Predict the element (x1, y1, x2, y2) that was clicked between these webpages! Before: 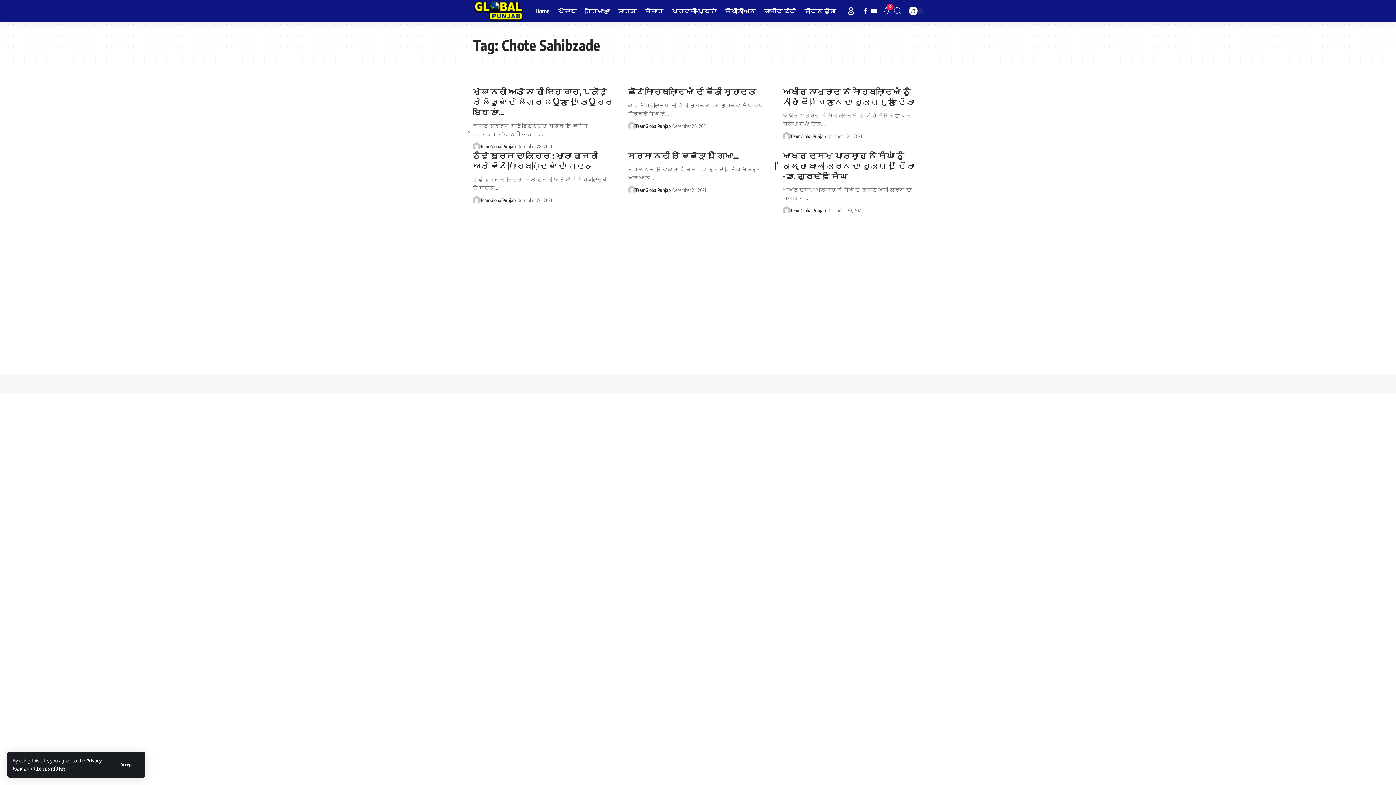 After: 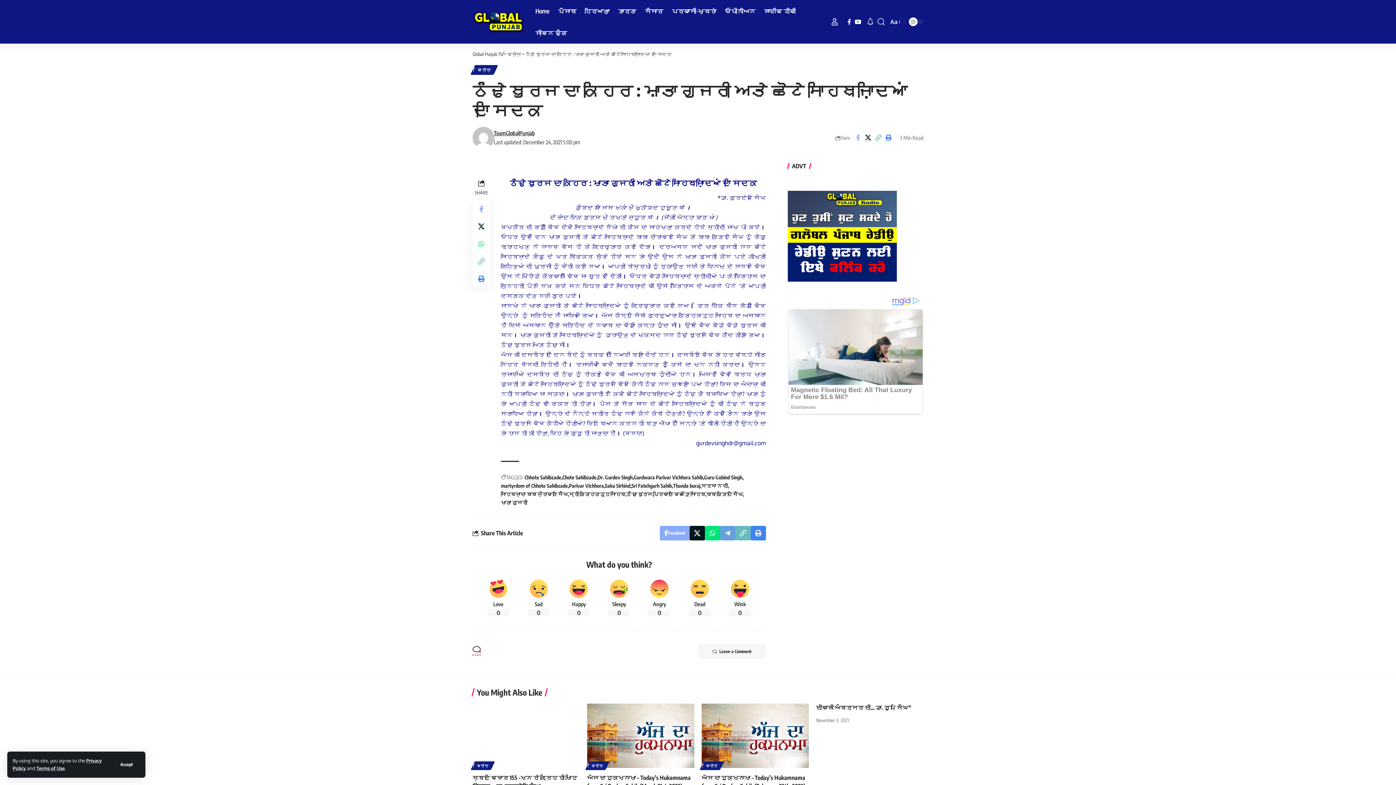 Action: bbox: (472, 150, 597, 170) label: ਠੰਢੇ ਬੁਰਜ ਦਾ ਕਹਿਰ : ਮਾਤਾ ਗੁਜਰੀ ਅਤੇ ਛੋਟੇ ਸਾਹਿਬਜ਼ਾਦਿਆਂ ਦਾ ਸਿਦਕ